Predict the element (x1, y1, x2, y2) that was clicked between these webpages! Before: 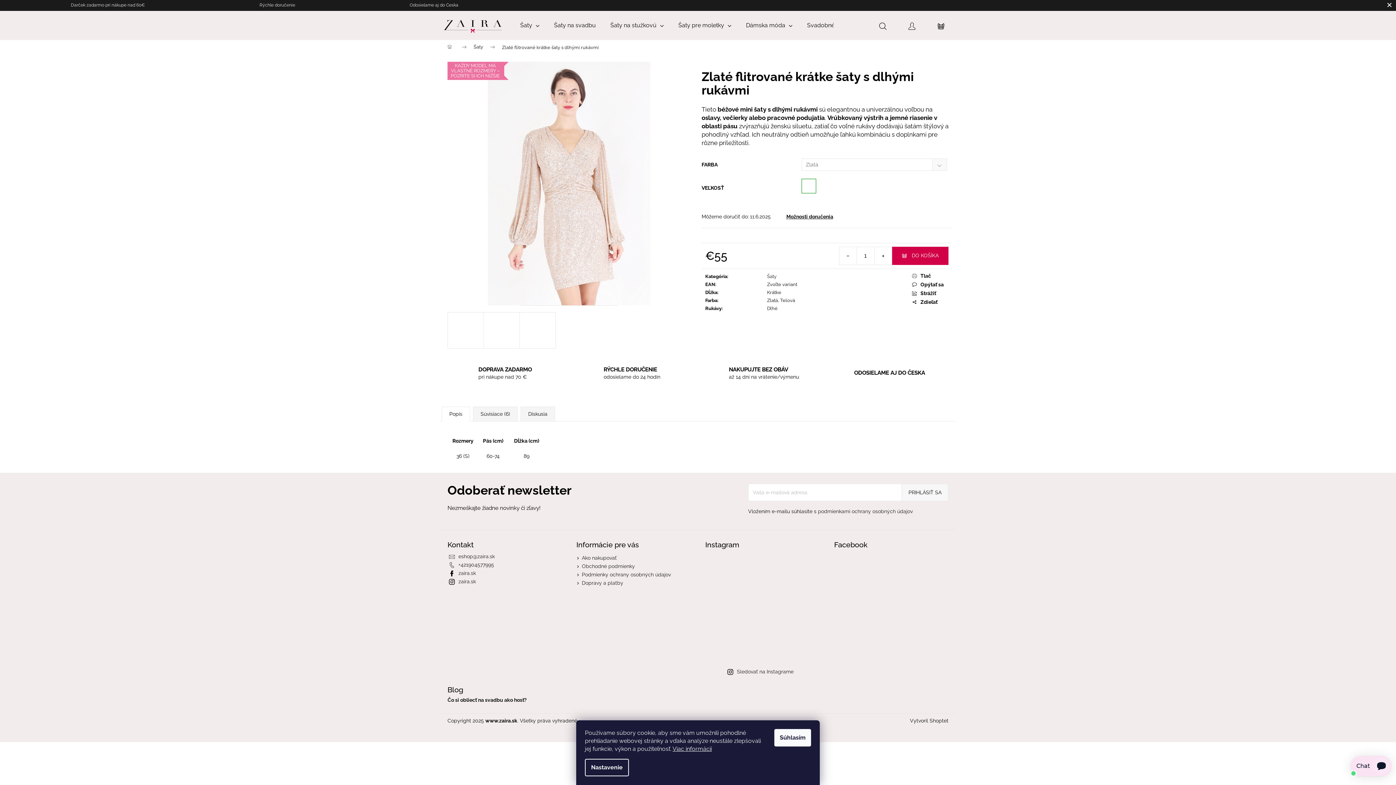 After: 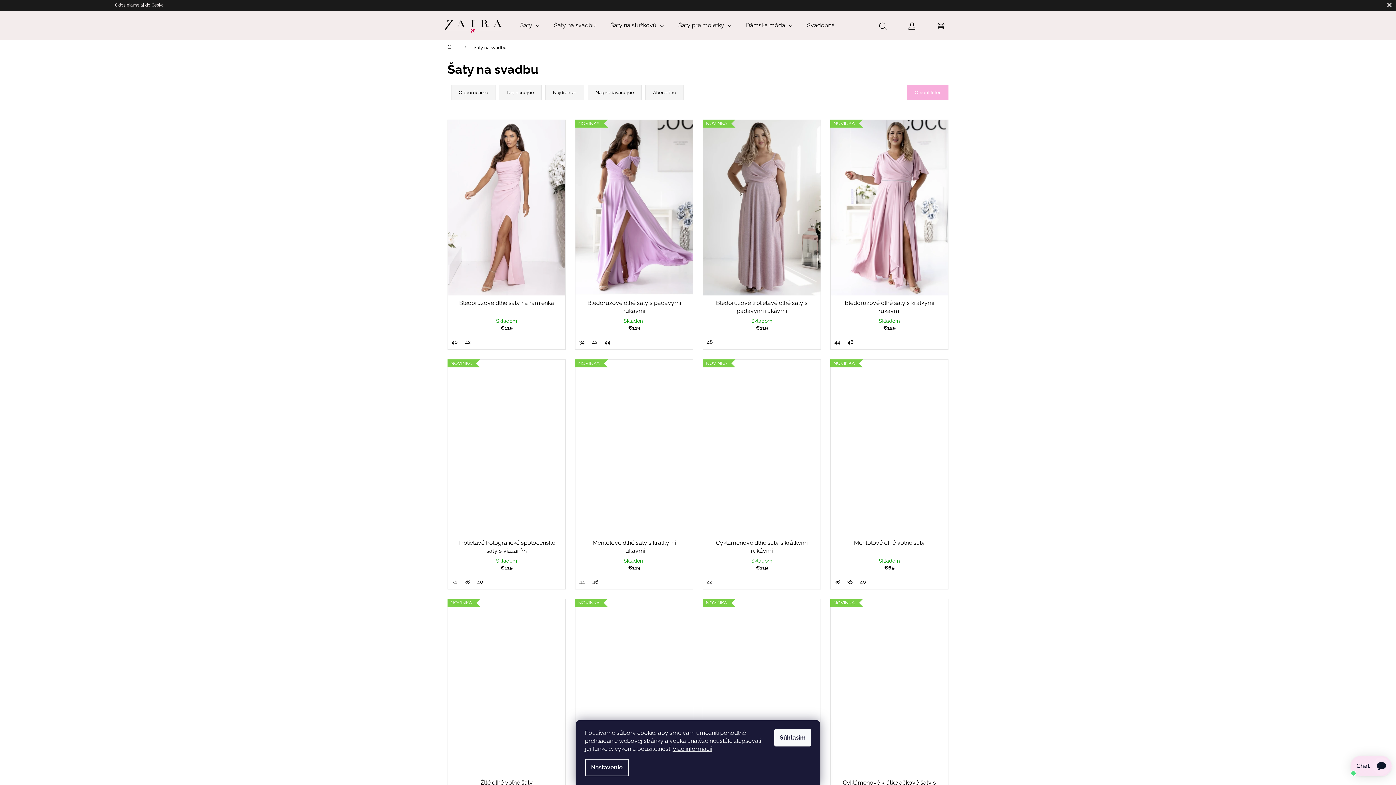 Action: bbox: (546, 10, 603, 40) label: Šaty na svadbu